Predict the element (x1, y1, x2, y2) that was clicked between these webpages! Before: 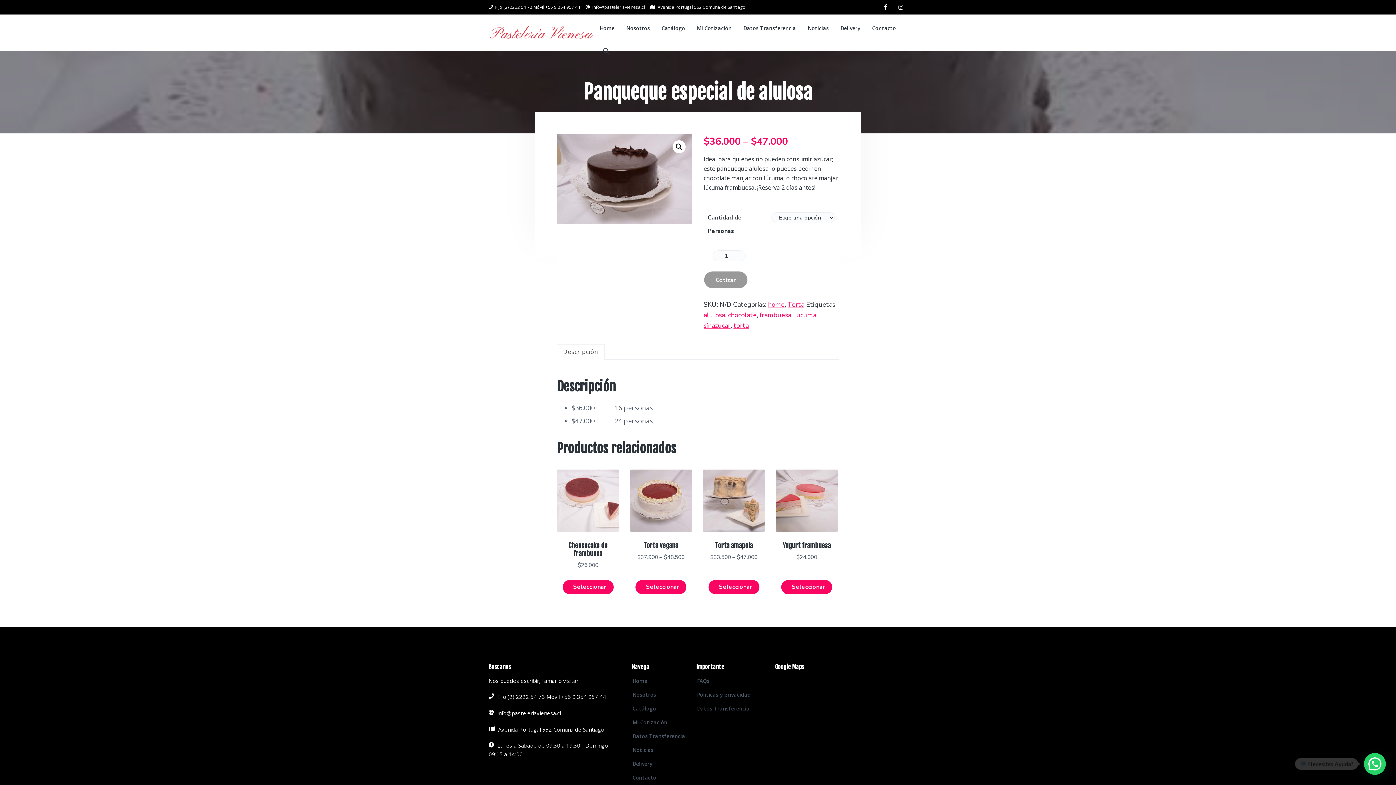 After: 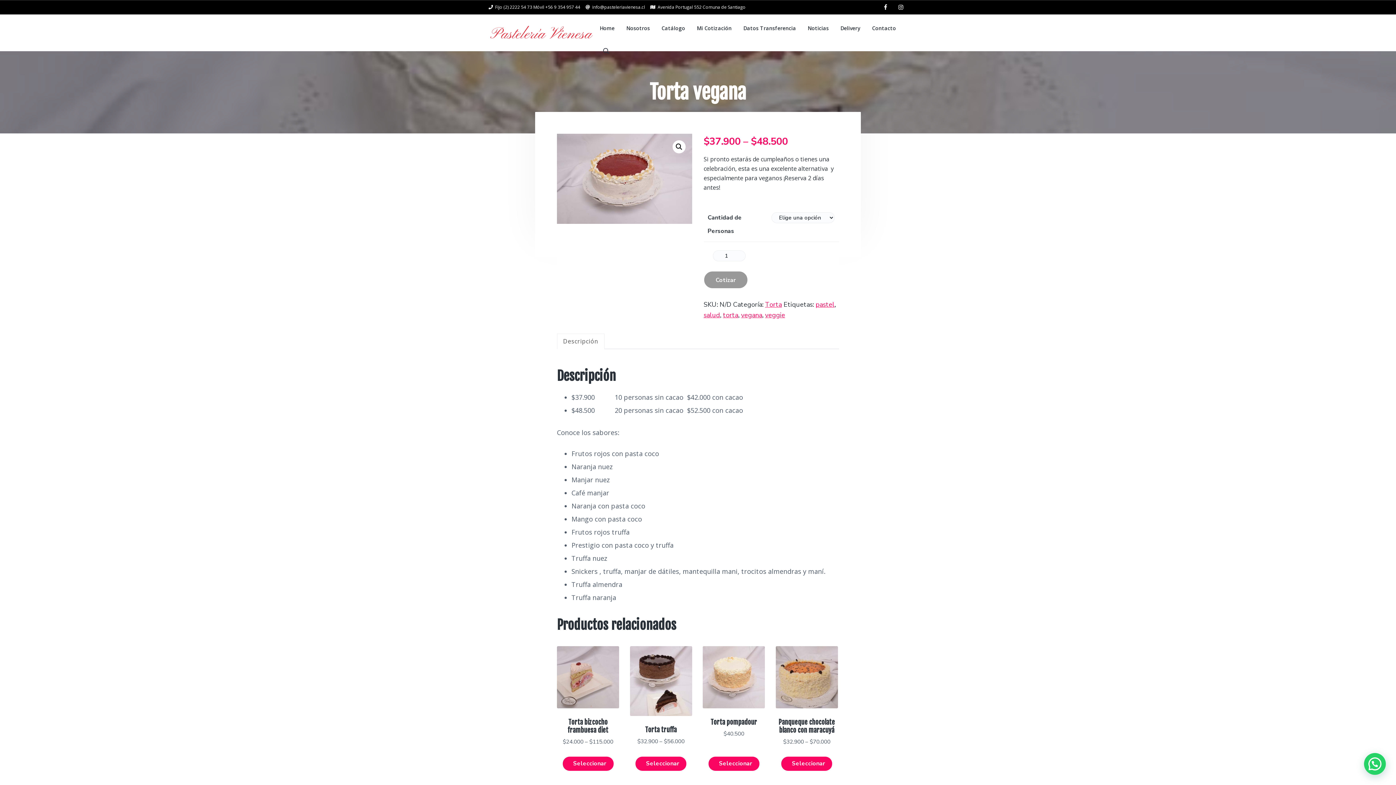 Action: bbox: (630, 469, 692, 605) label: Torta vegana
$37.900 – $48.500